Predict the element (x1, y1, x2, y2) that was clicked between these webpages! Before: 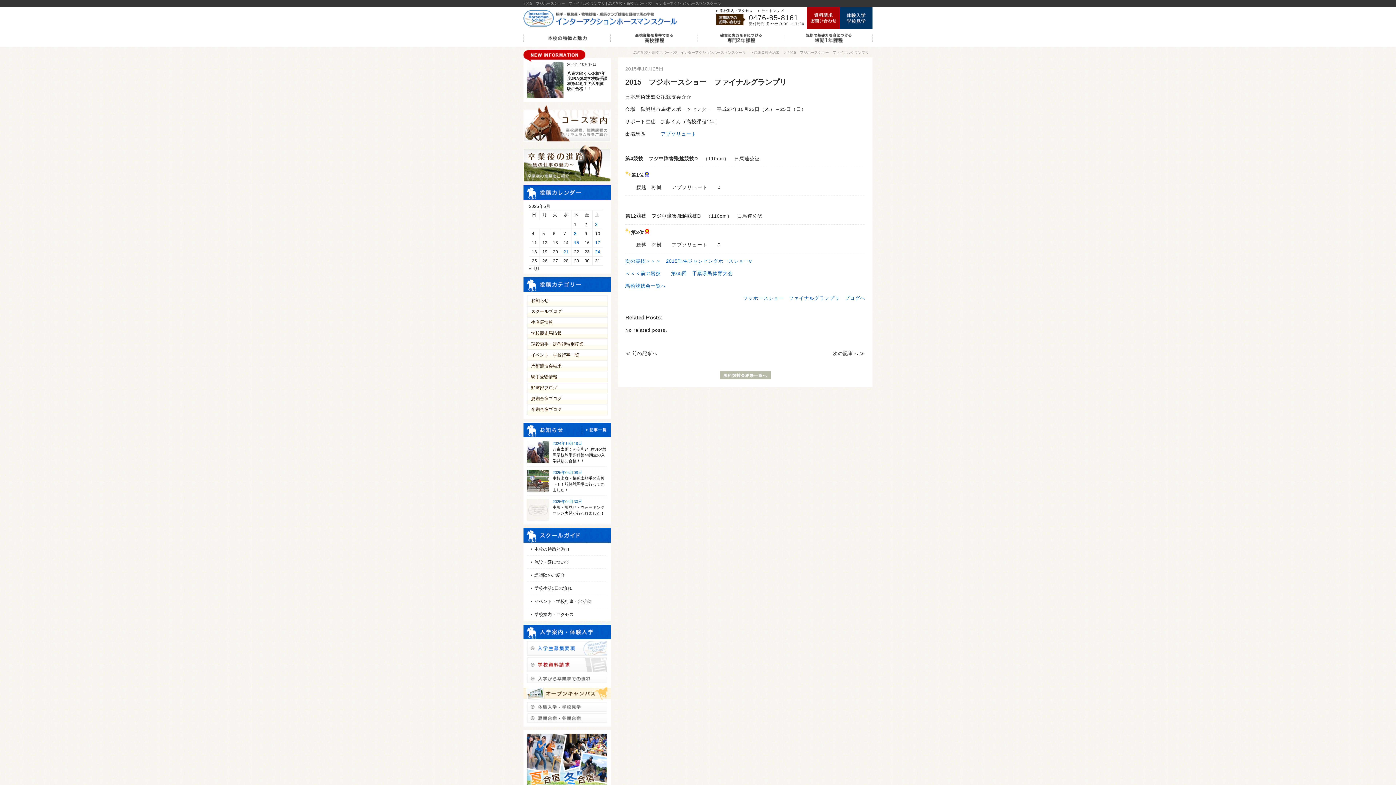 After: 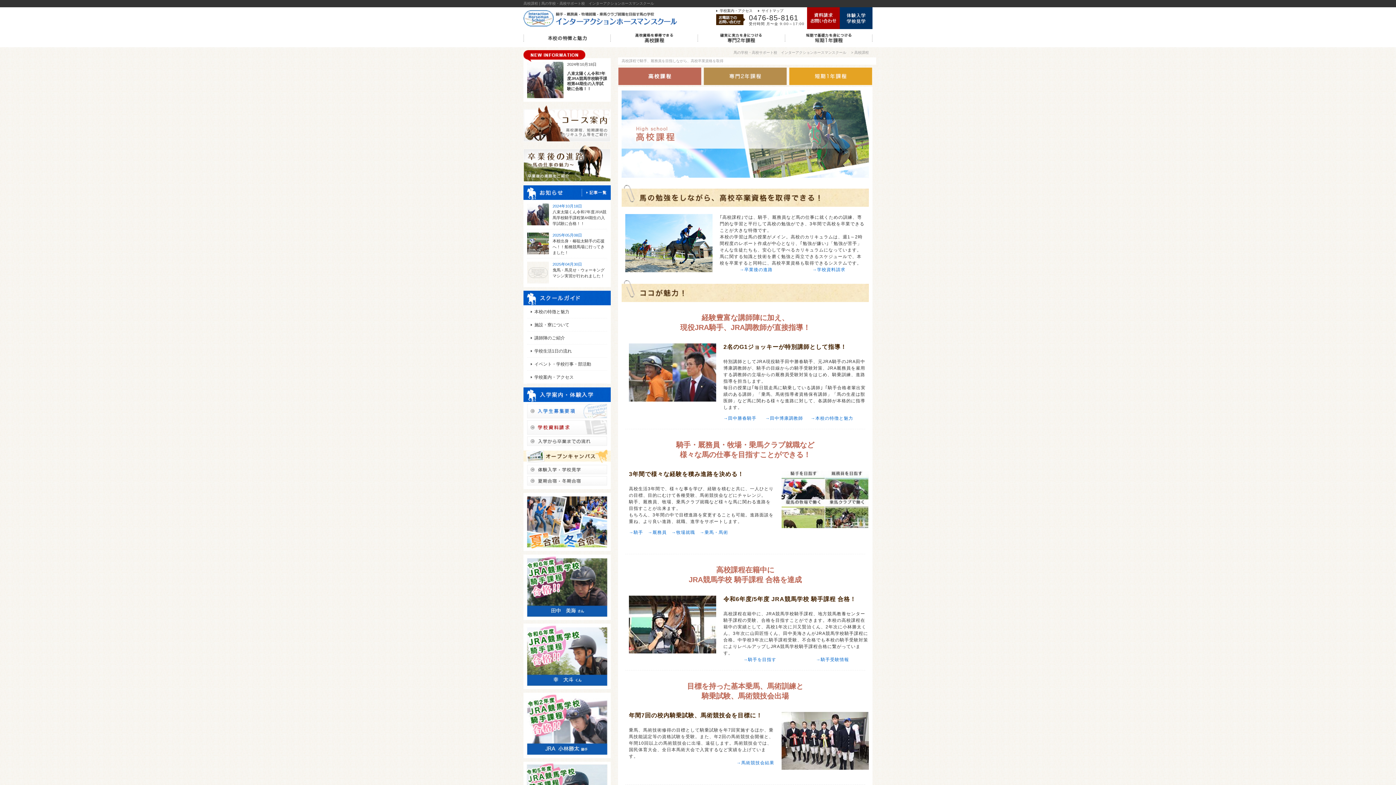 Action: bbox: (610, 43, 698, 48)